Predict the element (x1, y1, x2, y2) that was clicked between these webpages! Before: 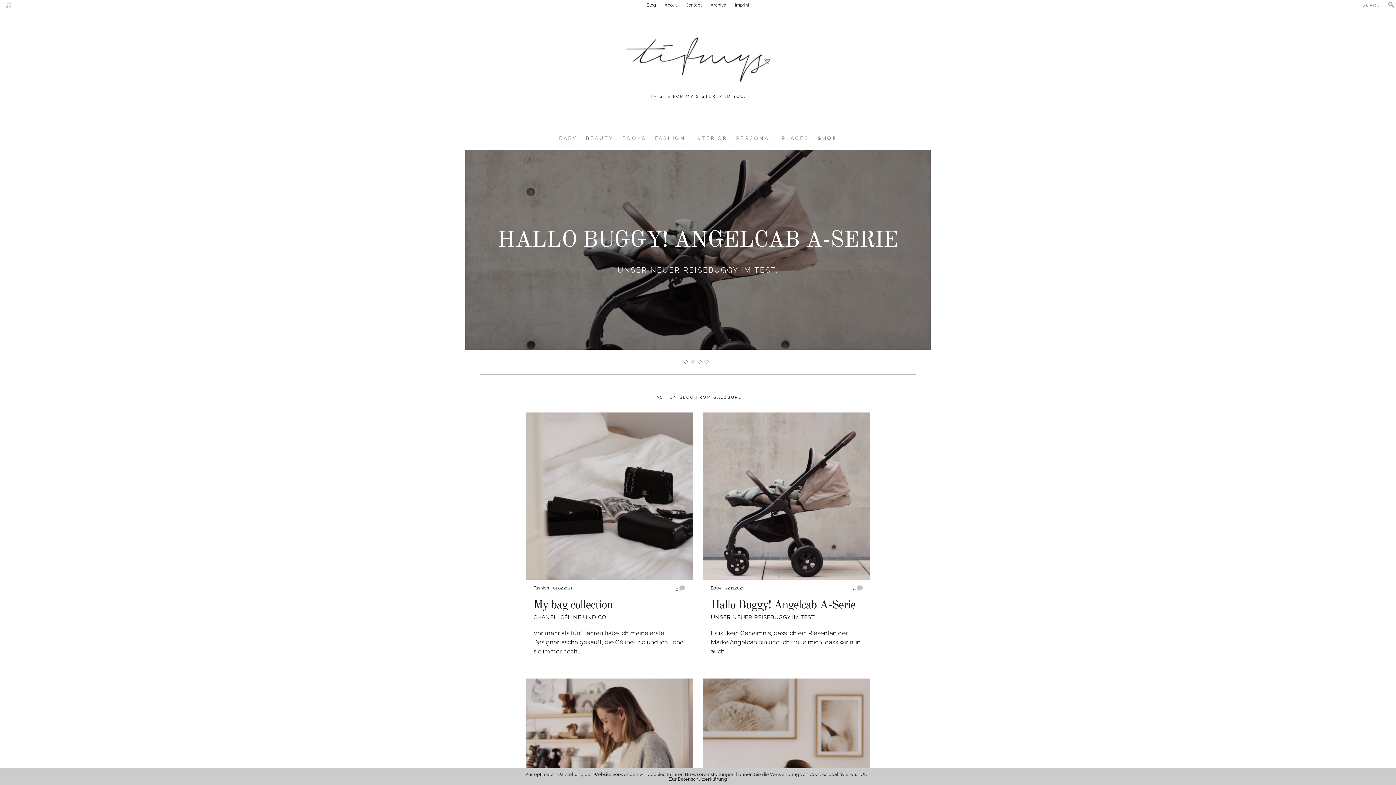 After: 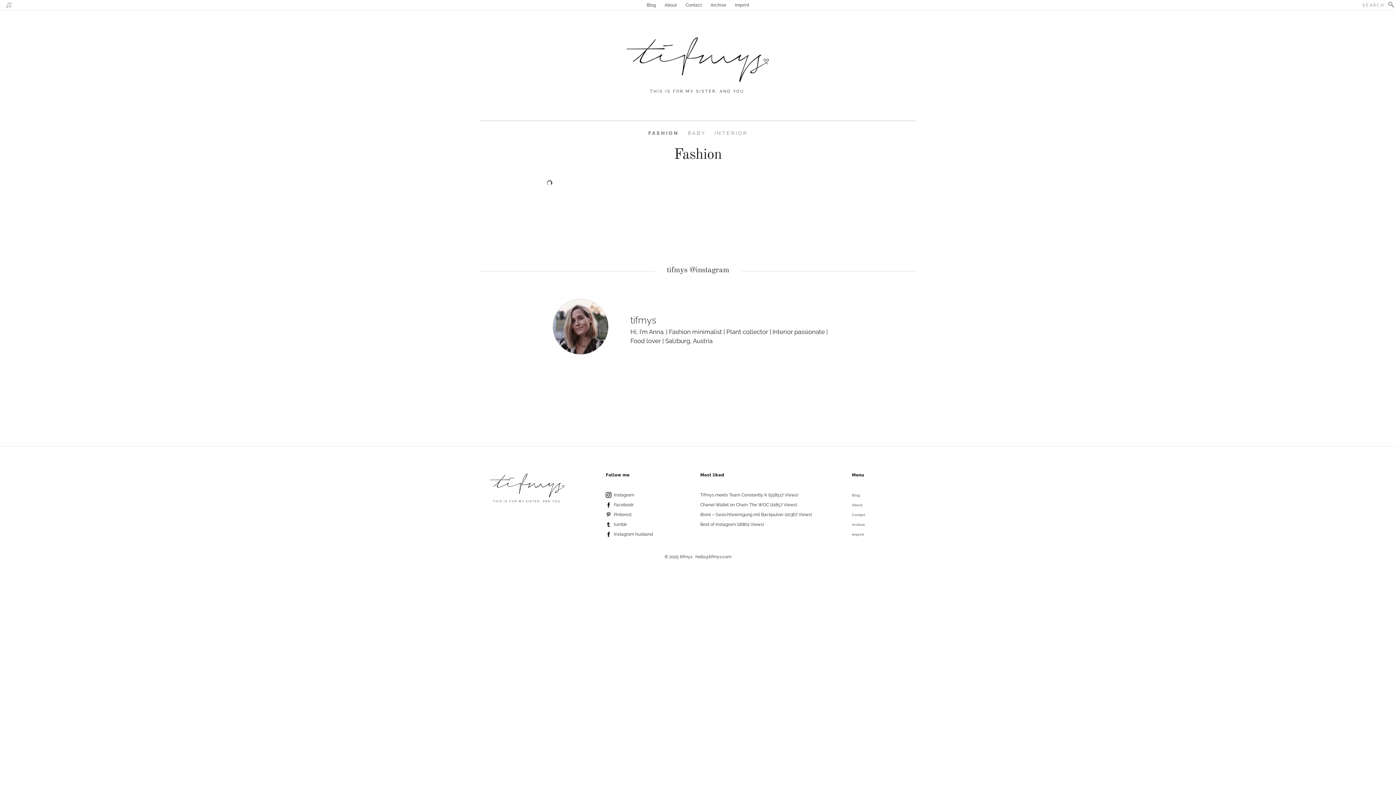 Action: label: SHOP bbox: (814, 133, 840, 142)